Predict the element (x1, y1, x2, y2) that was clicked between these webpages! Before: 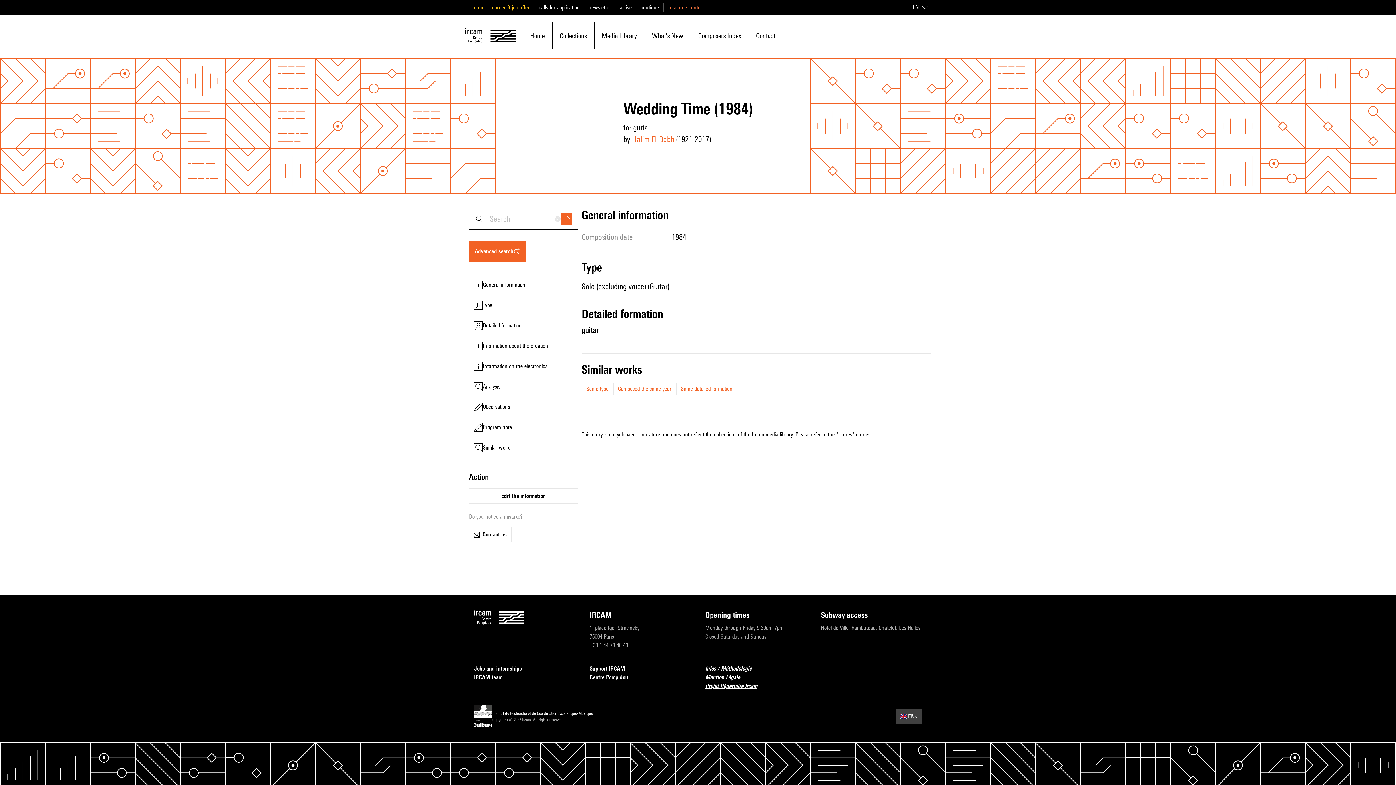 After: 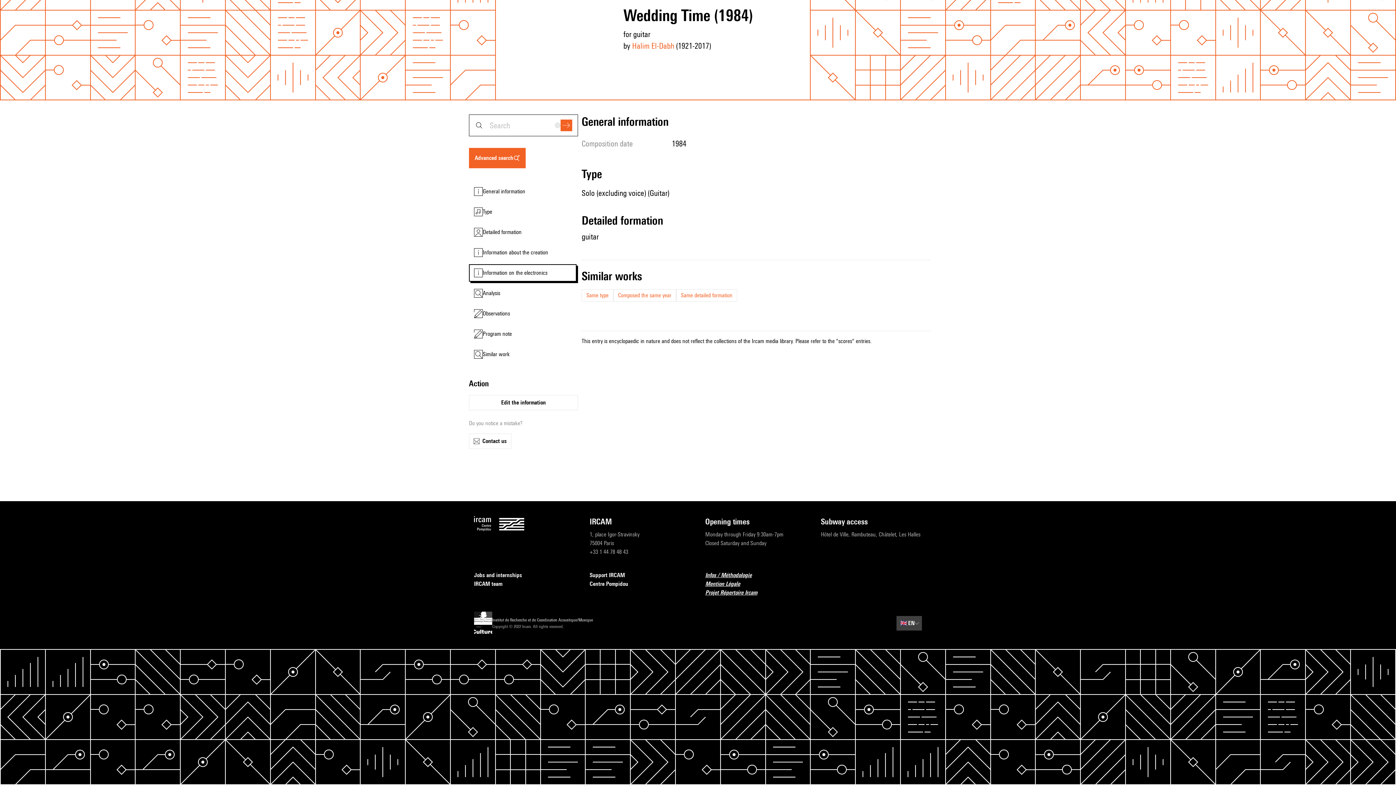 Action: label: Information on the electronics bbox: (469, 357, 576, 375)